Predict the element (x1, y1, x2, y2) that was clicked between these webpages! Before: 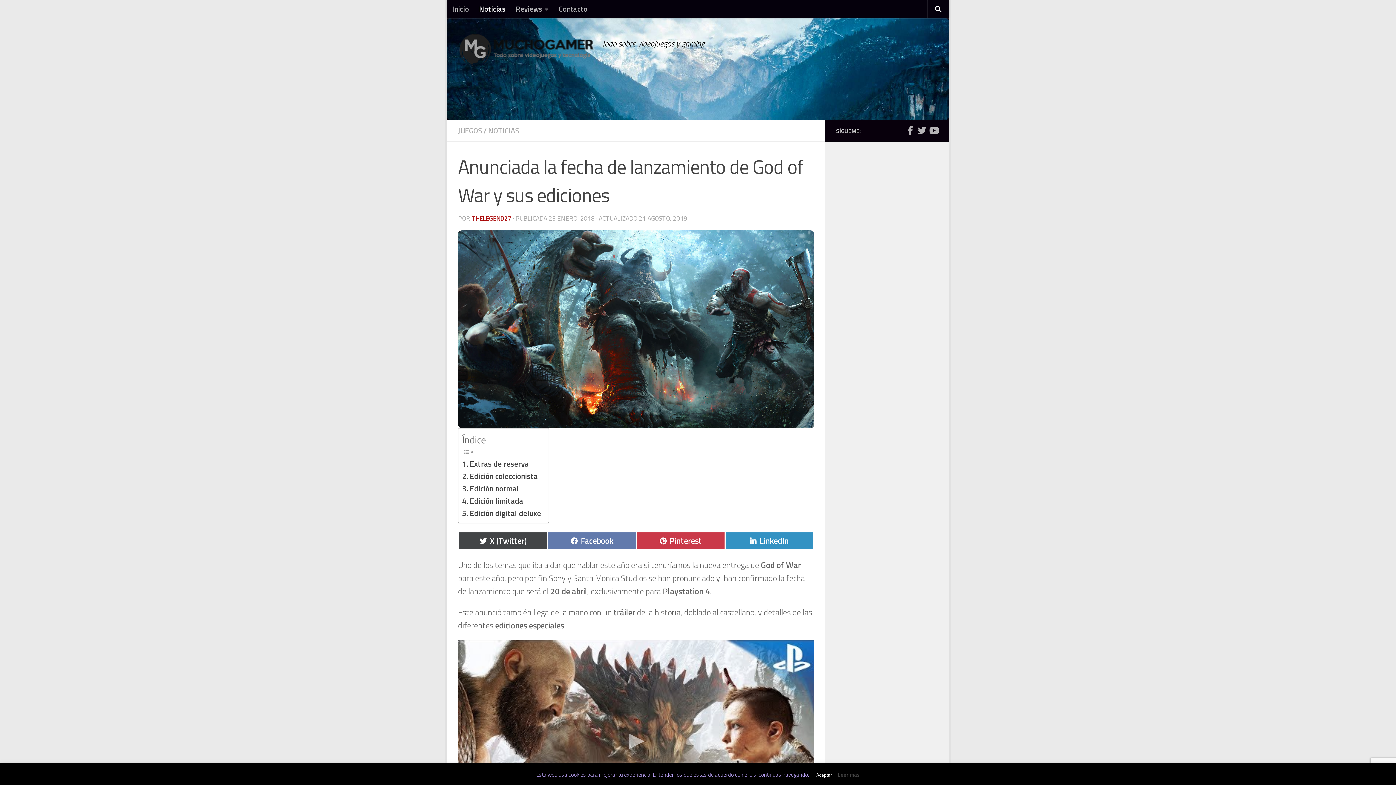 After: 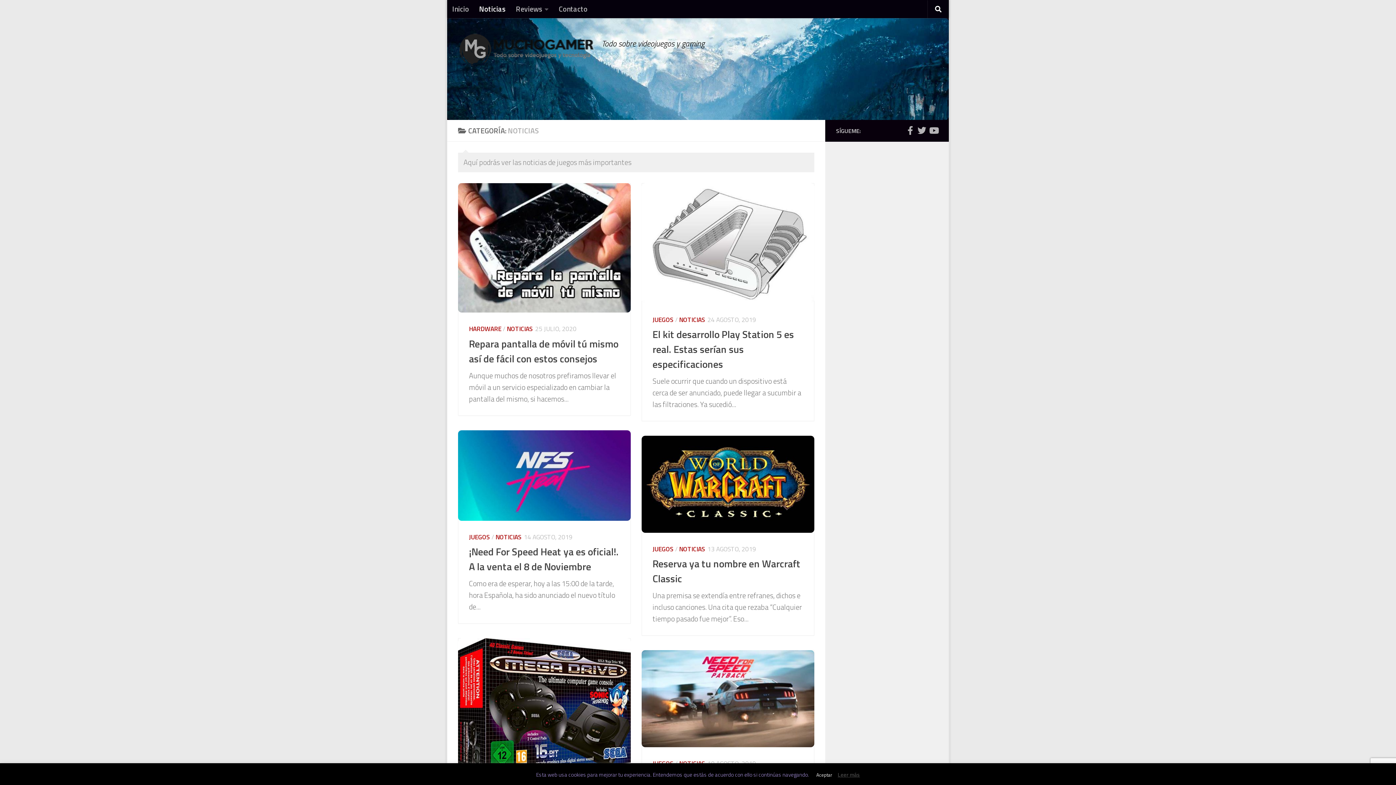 Action: label: Noticias bbox: (474, 0, 510, 18)